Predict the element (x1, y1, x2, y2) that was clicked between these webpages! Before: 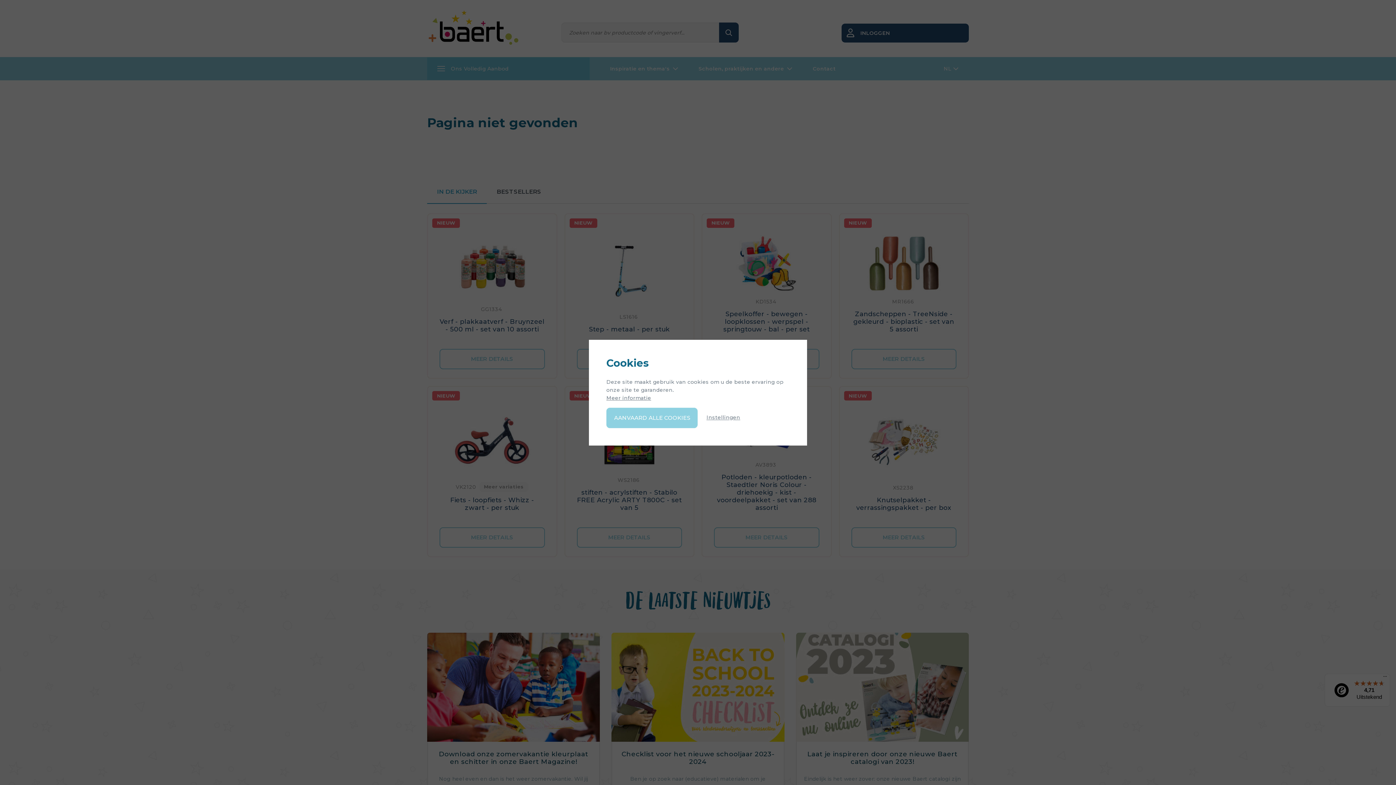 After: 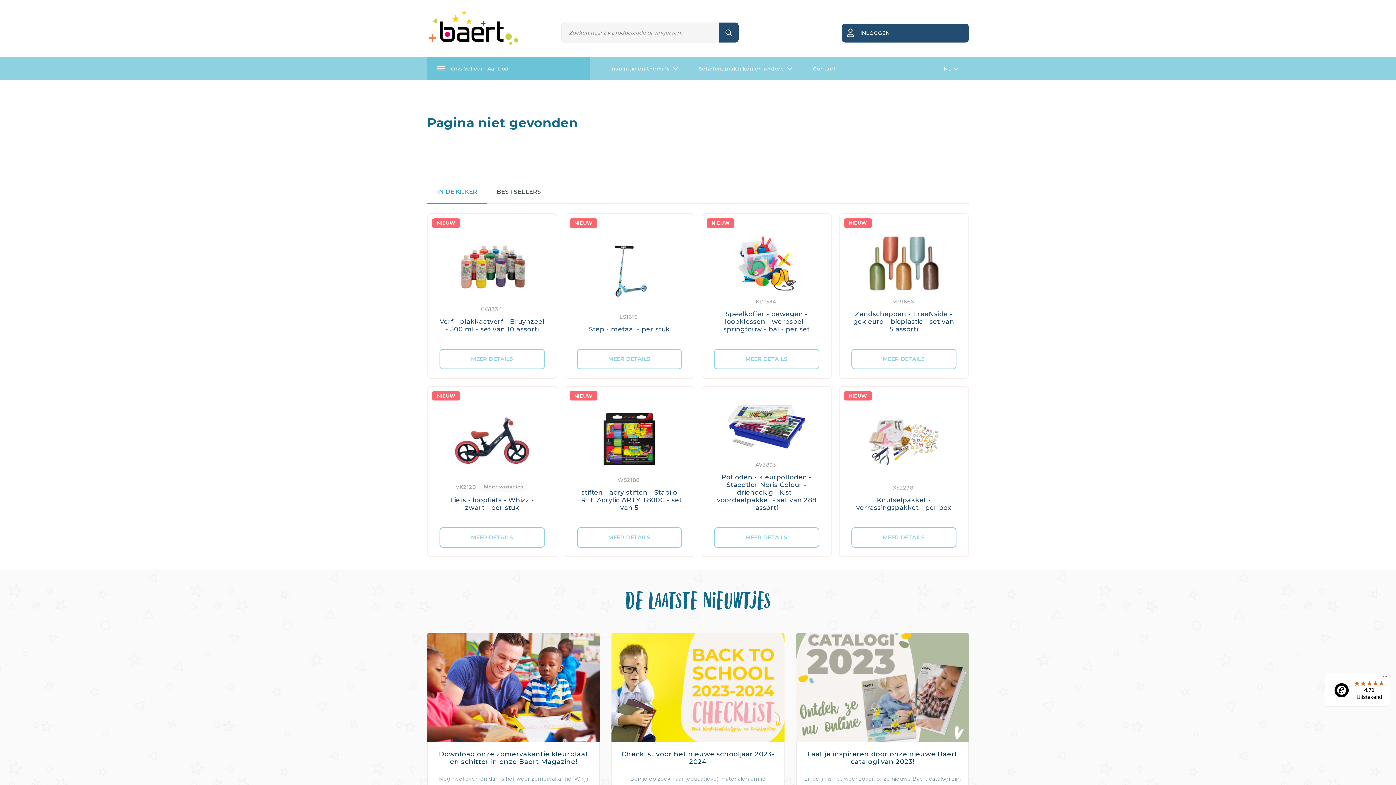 Action: label: AANVAARD ALLE COOKIES bbox: (606, 407, 697, 428)